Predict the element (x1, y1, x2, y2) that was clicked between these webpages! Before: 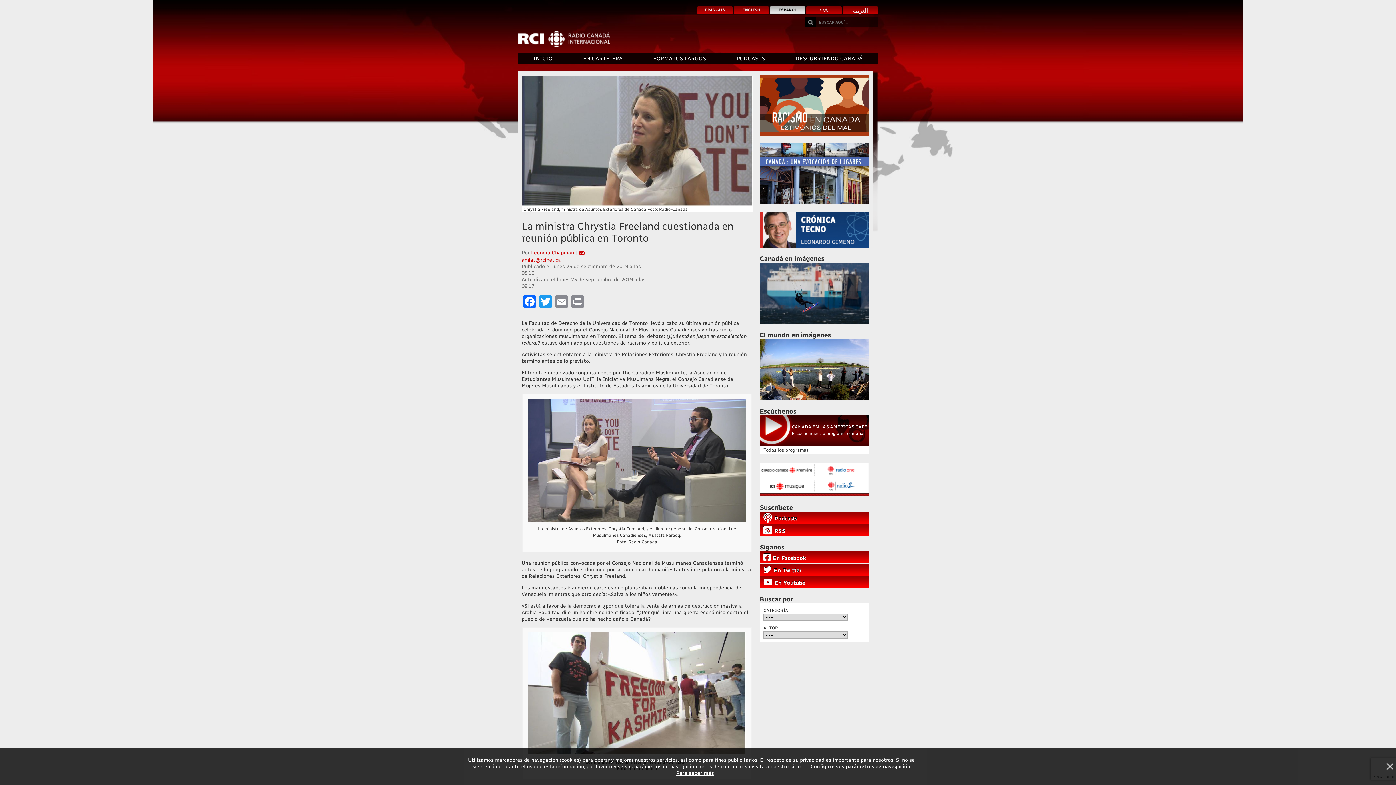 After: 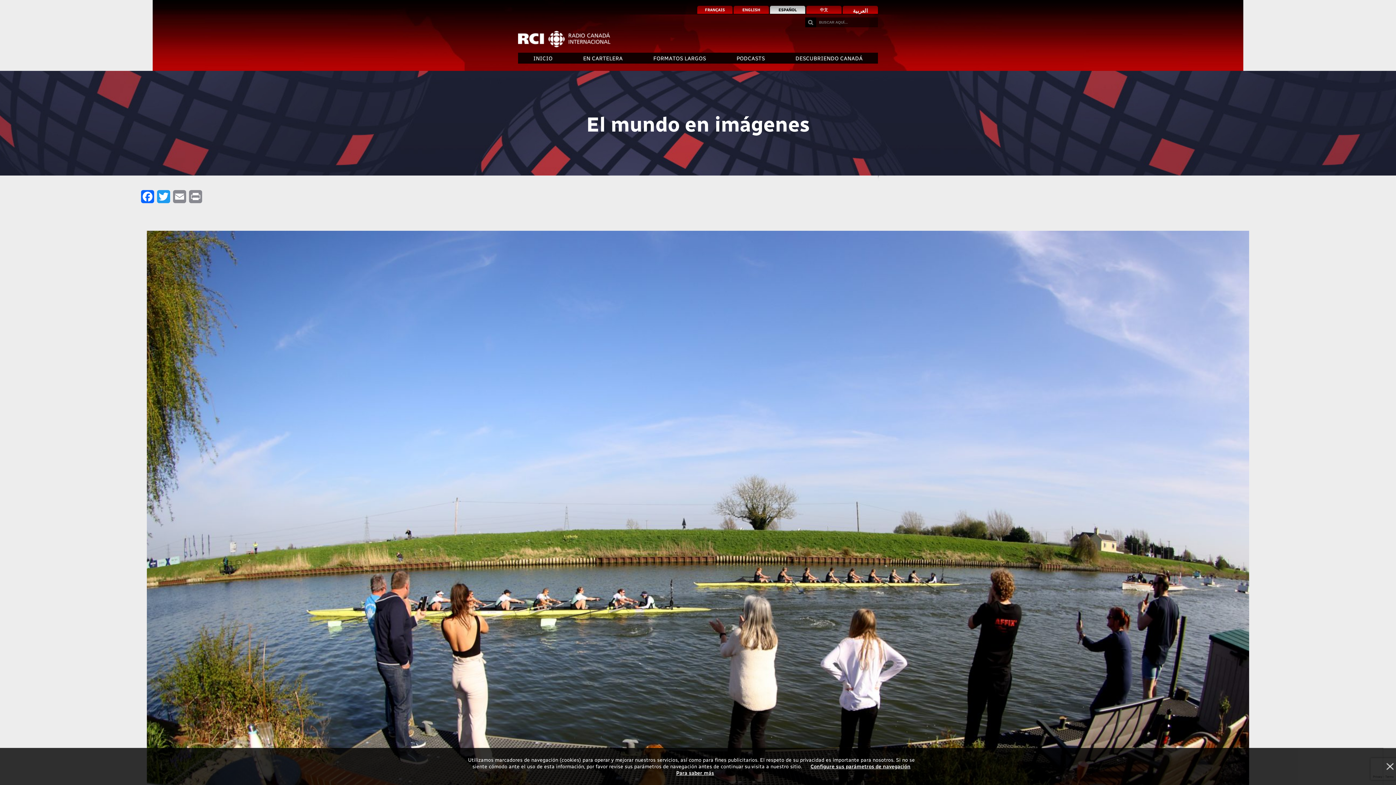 Action: bbox: (760, 366, 869, 371)